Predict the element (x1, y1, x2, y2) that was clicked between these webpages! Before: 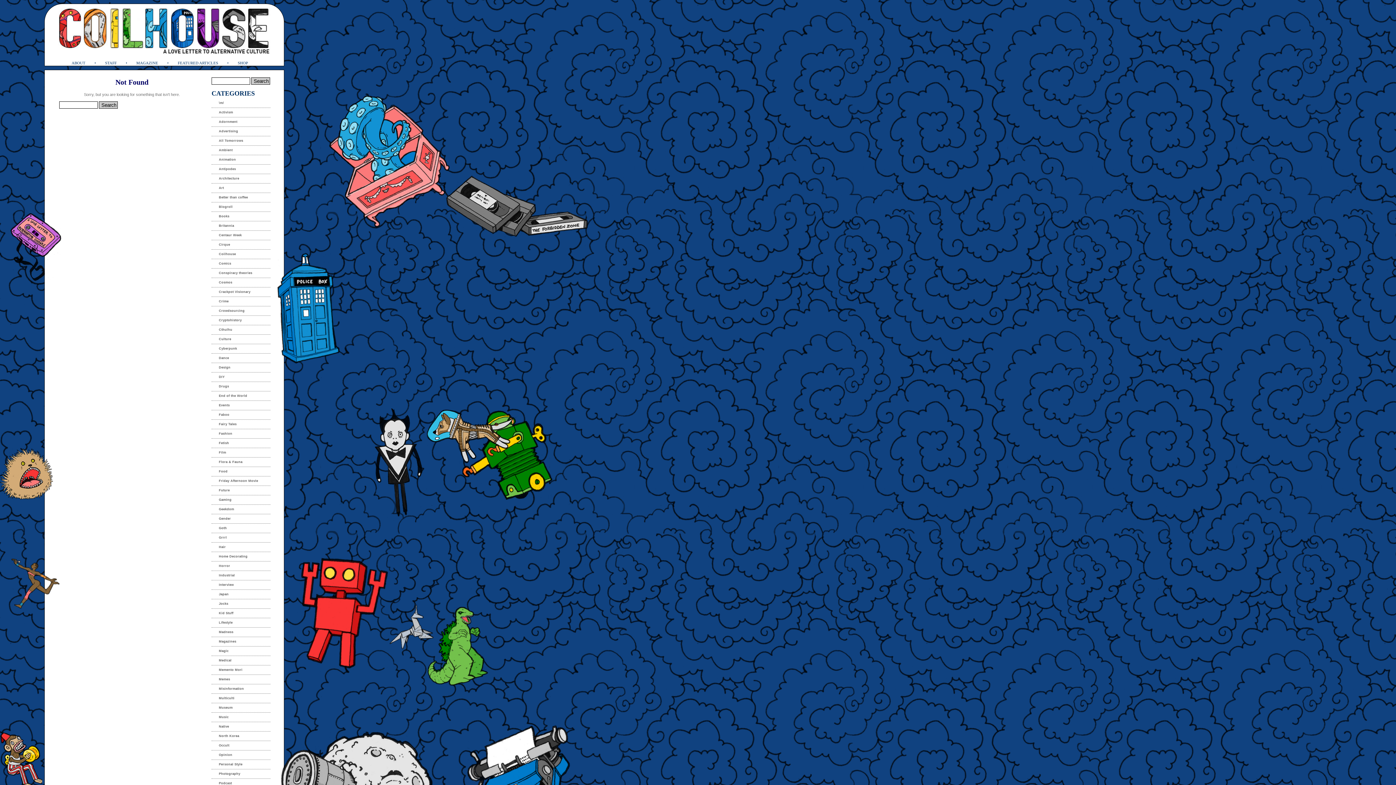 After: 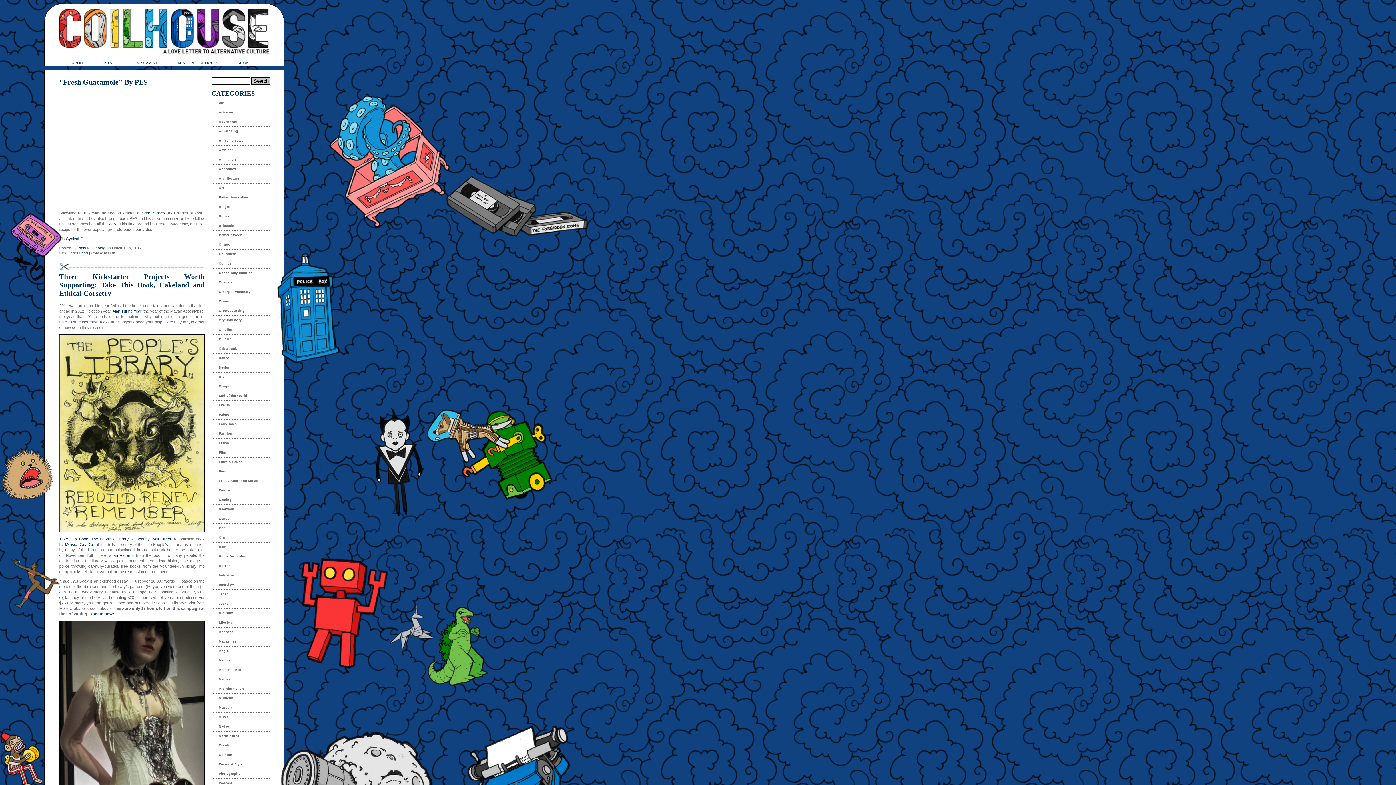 Action: bbox: (211, 467, 270, 476) label: Food